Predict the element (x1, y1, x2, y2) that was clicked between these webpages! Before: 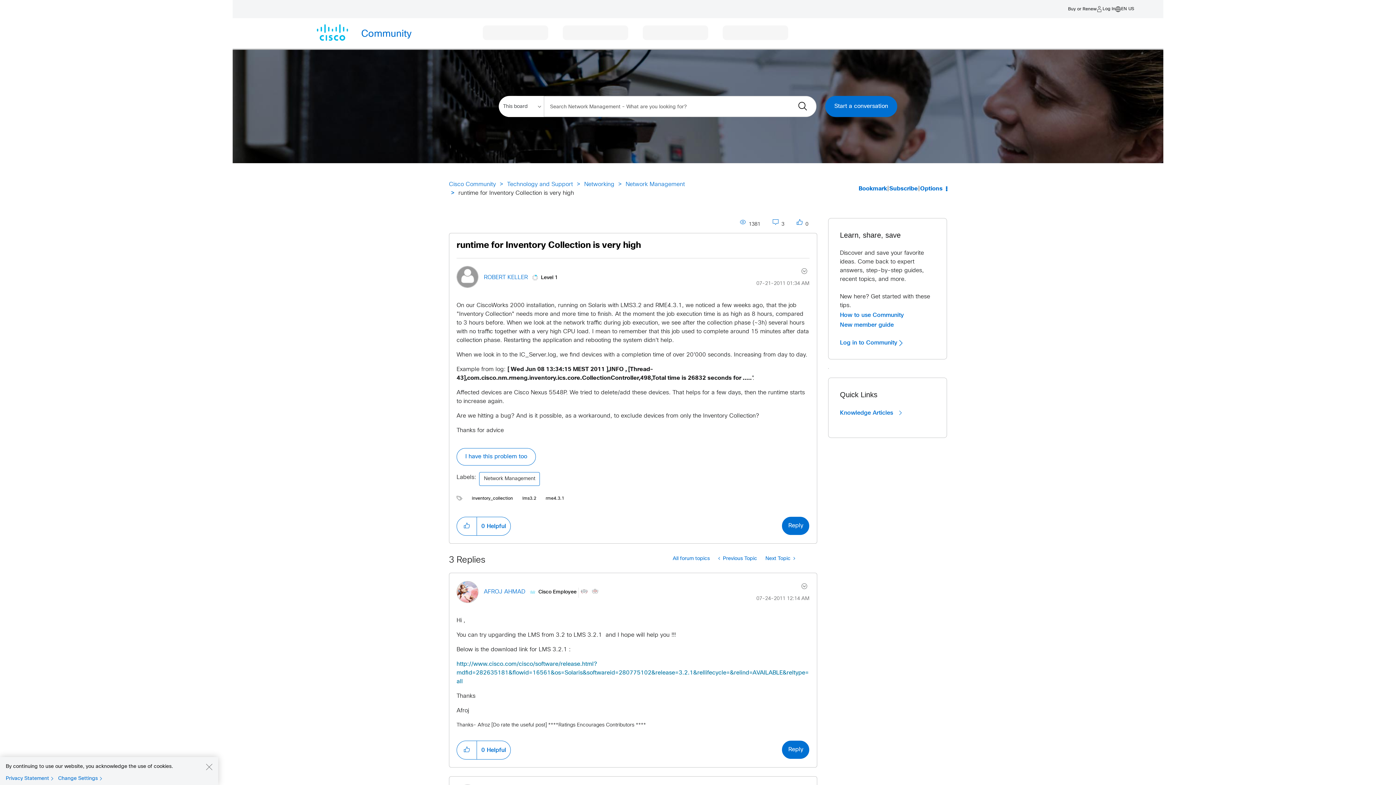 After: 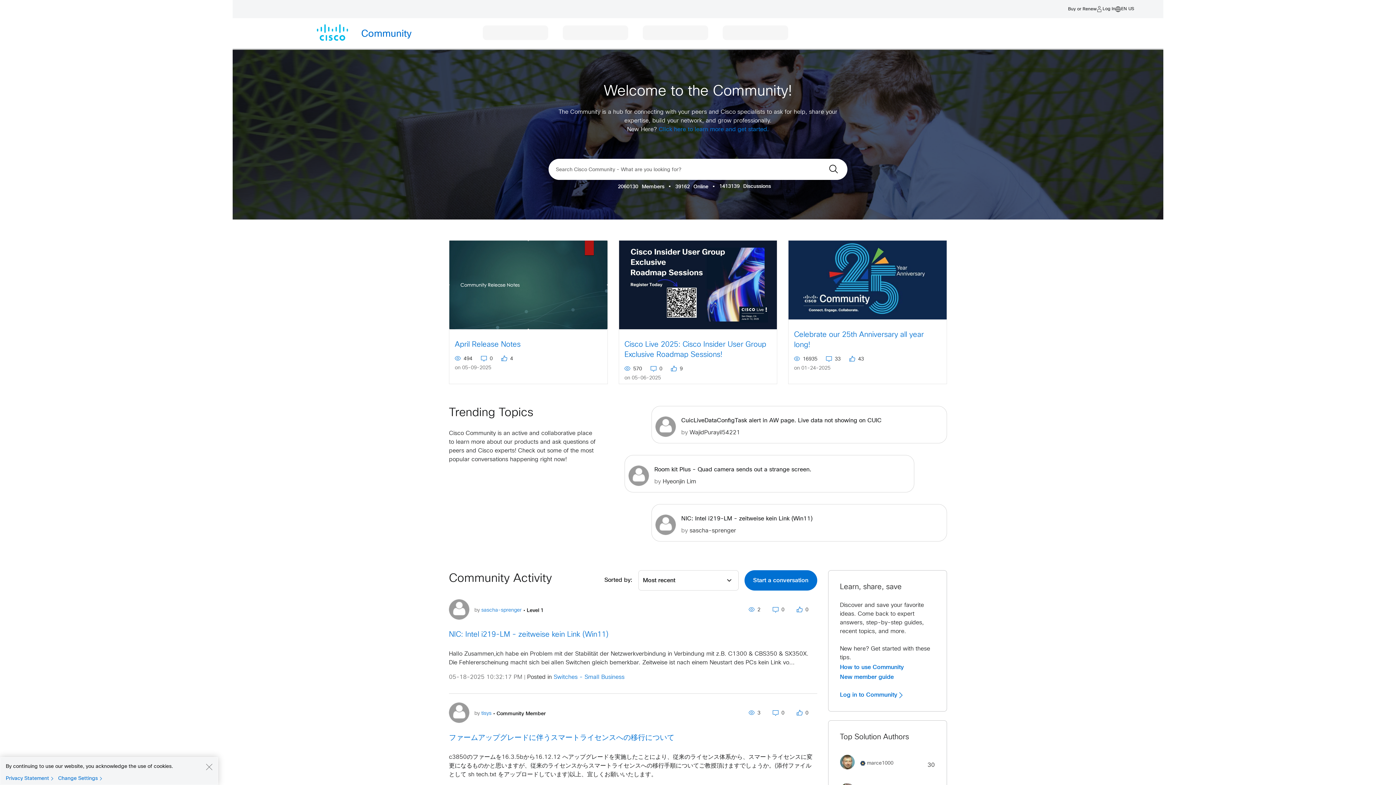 Action: label: Community bbox: (307, 24, 475, 42)